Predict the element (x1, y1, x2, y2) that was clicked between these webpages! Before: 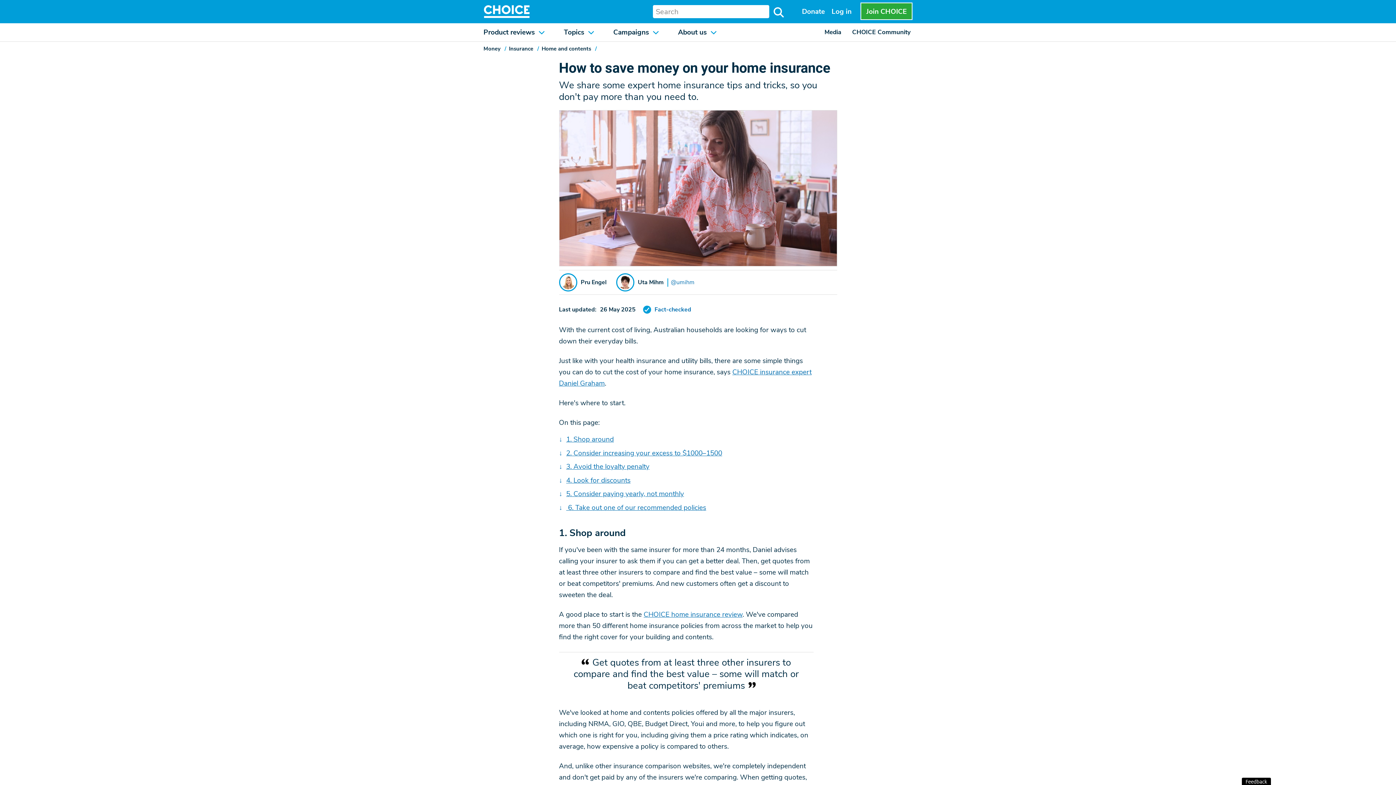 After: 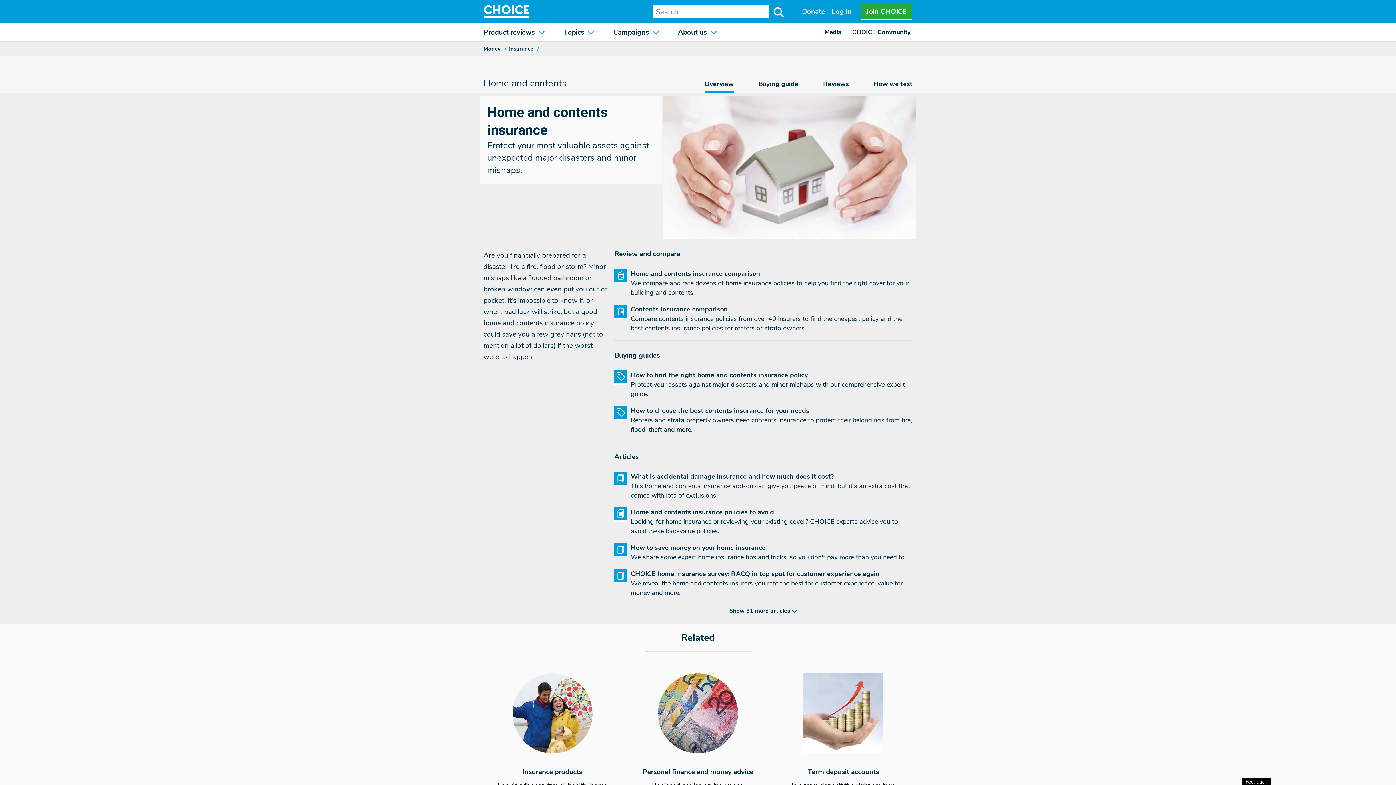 Action: label: Home and contents bbox: (541, 45, 591, 52)